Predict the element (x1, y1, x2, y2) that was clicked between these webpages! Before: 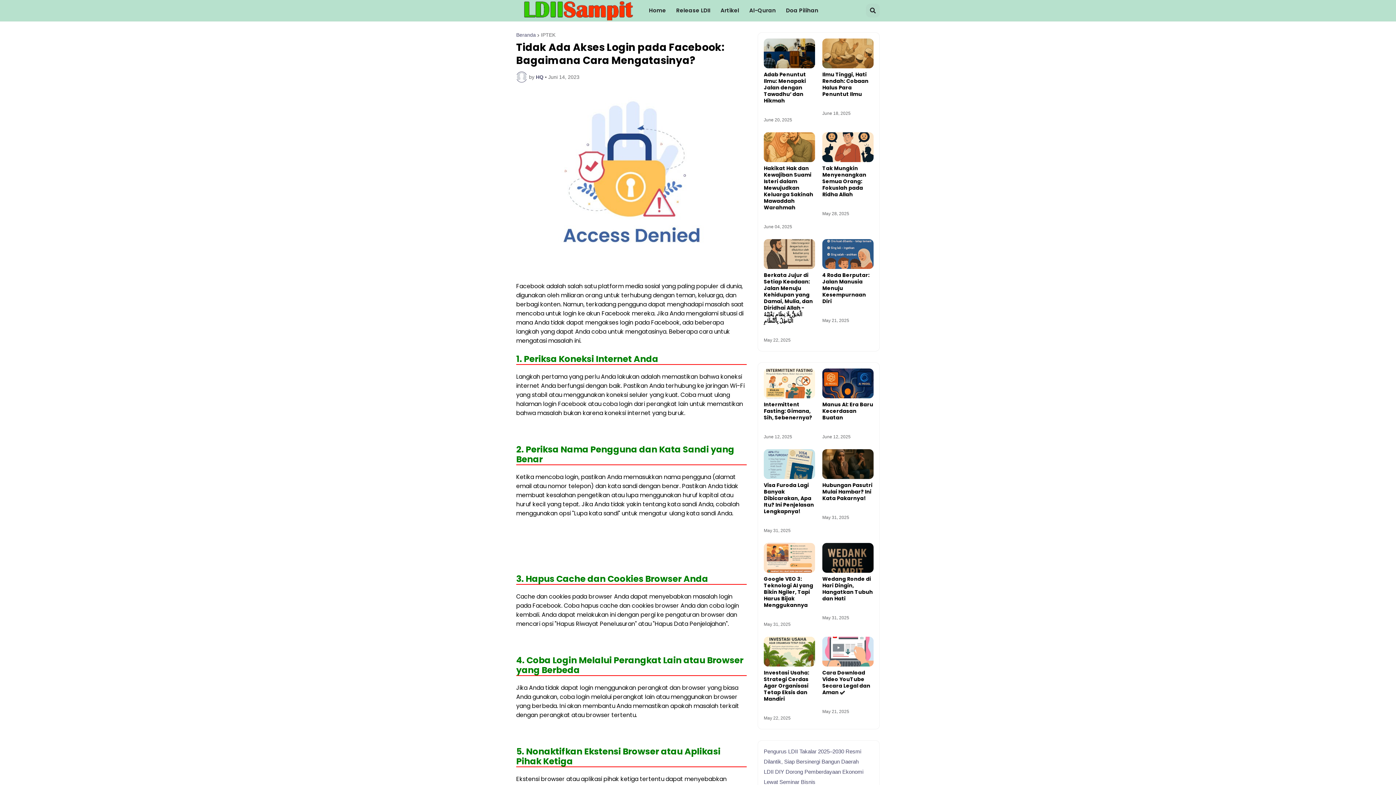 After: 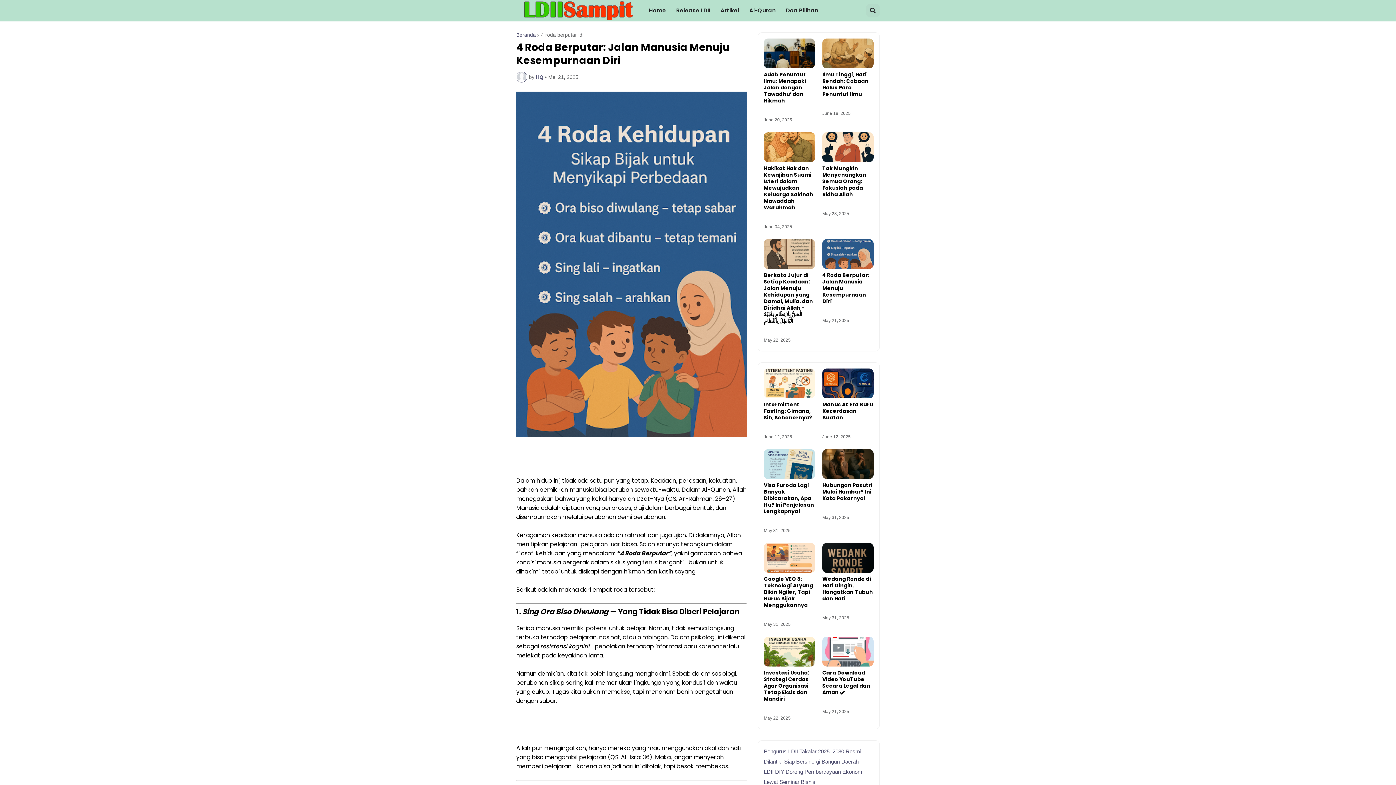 Action: bbox: (822, 239, 873, 269)